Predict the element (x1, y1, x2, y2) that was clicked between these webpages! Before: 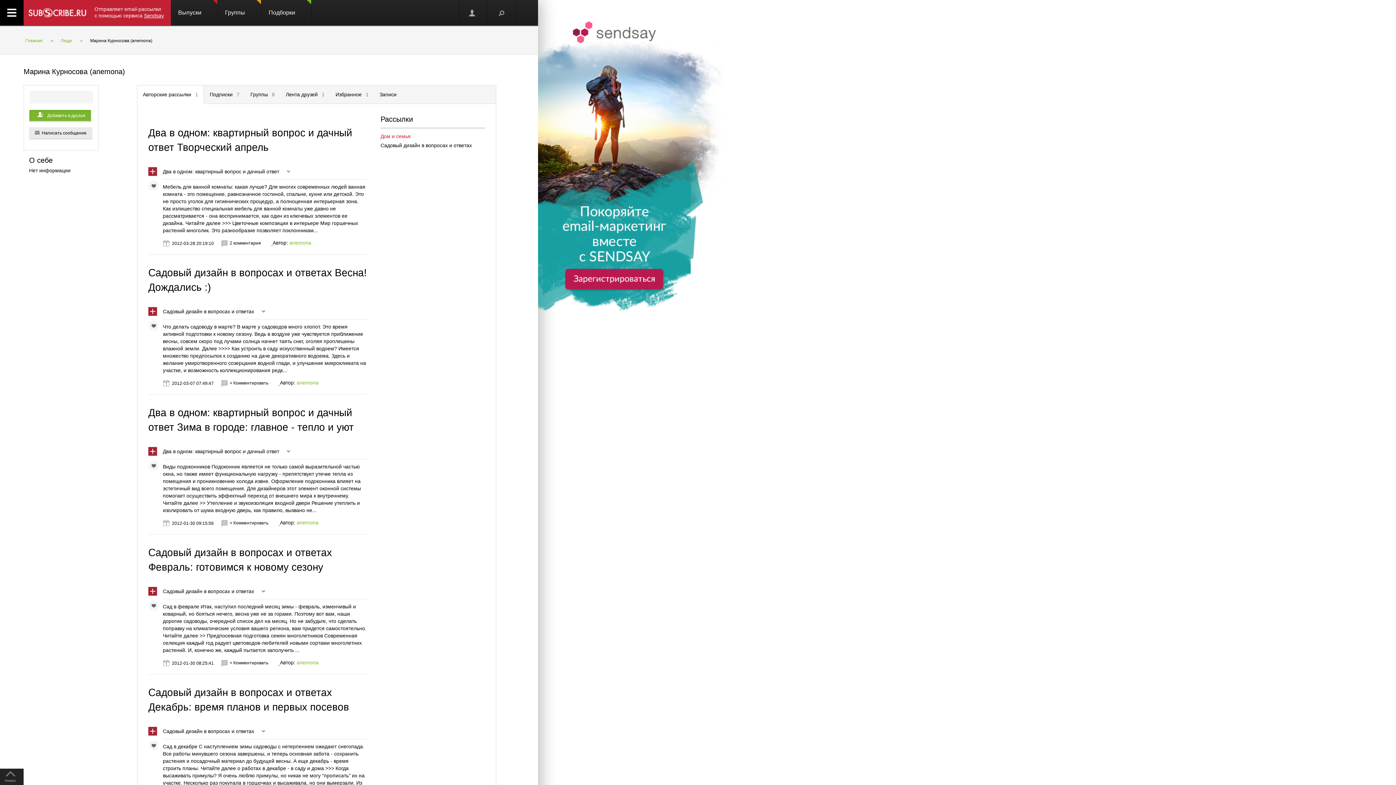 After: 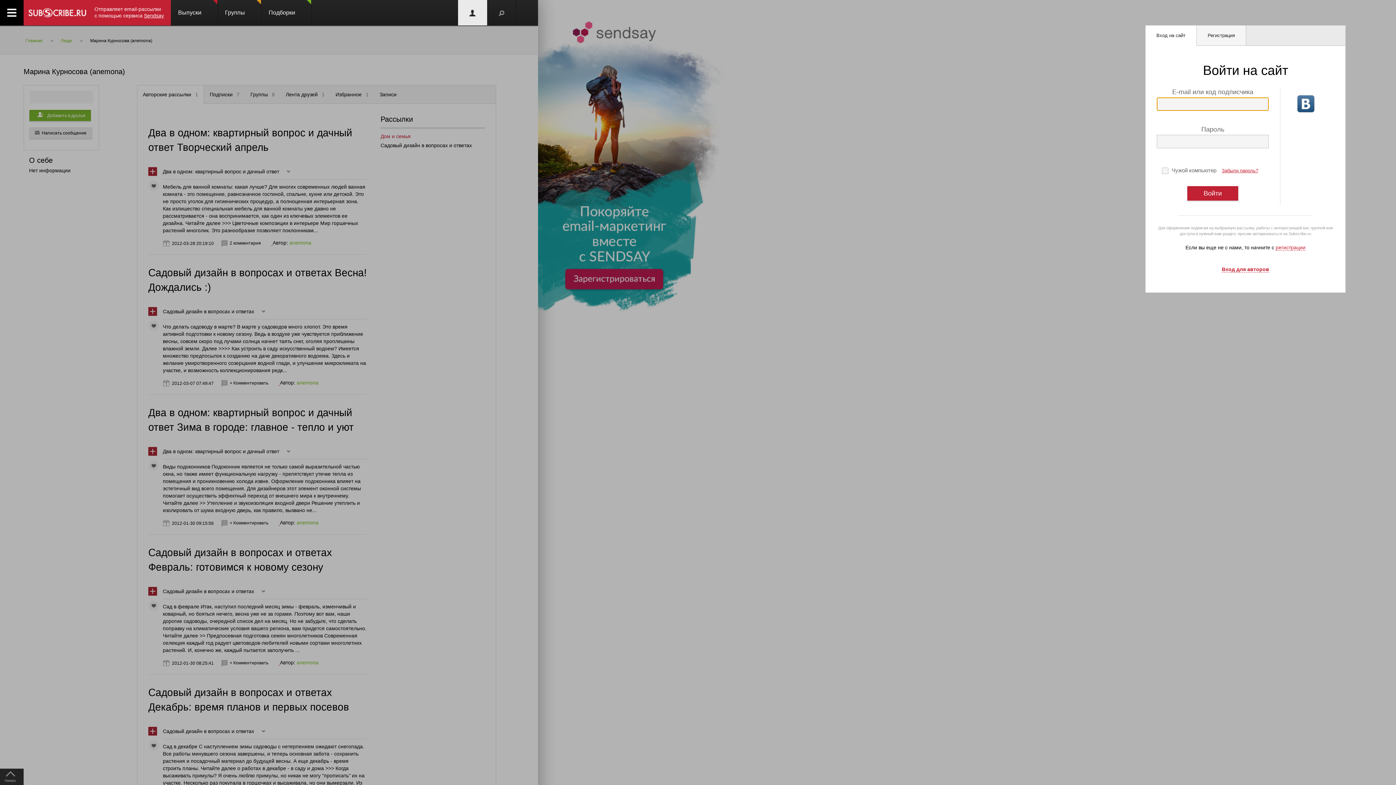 Action: bbox: (458, 0, 487, 25)